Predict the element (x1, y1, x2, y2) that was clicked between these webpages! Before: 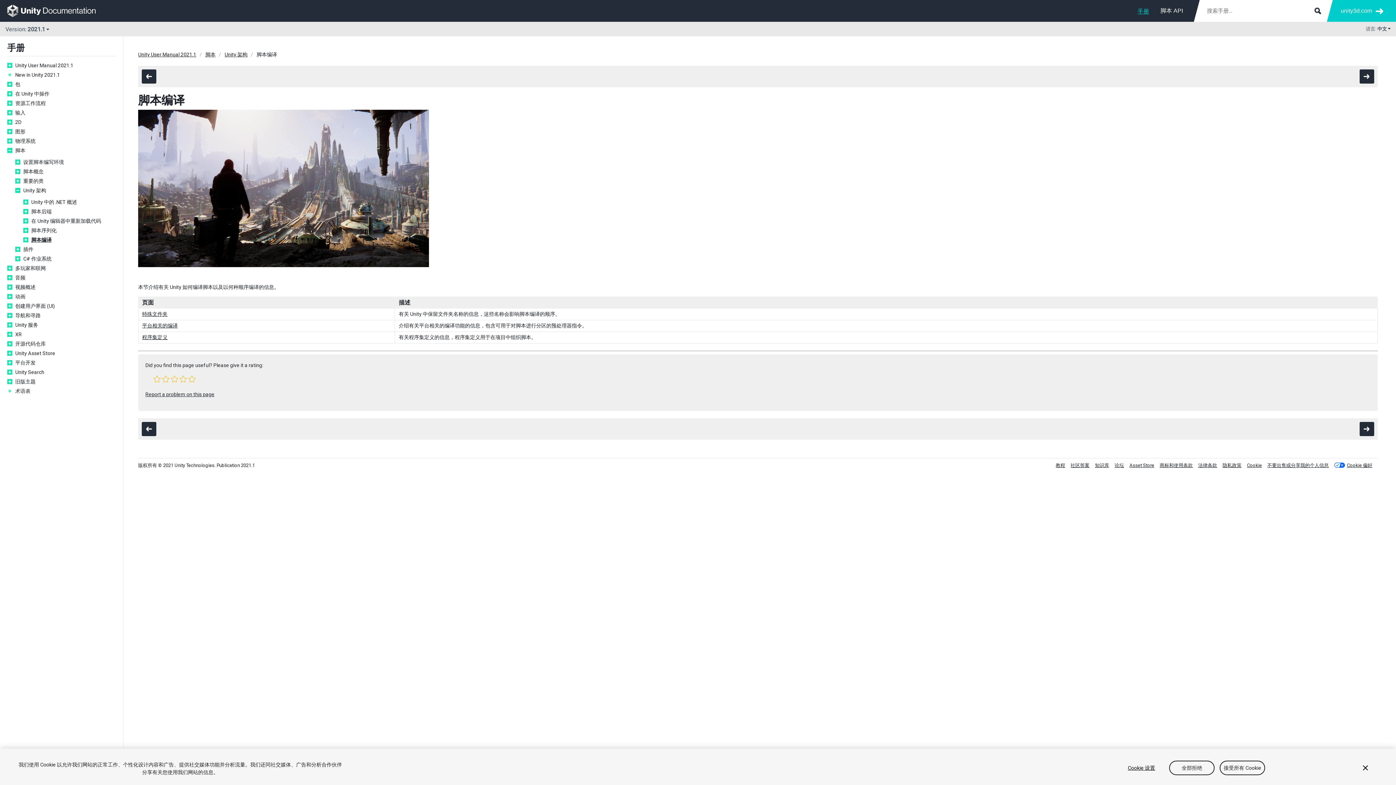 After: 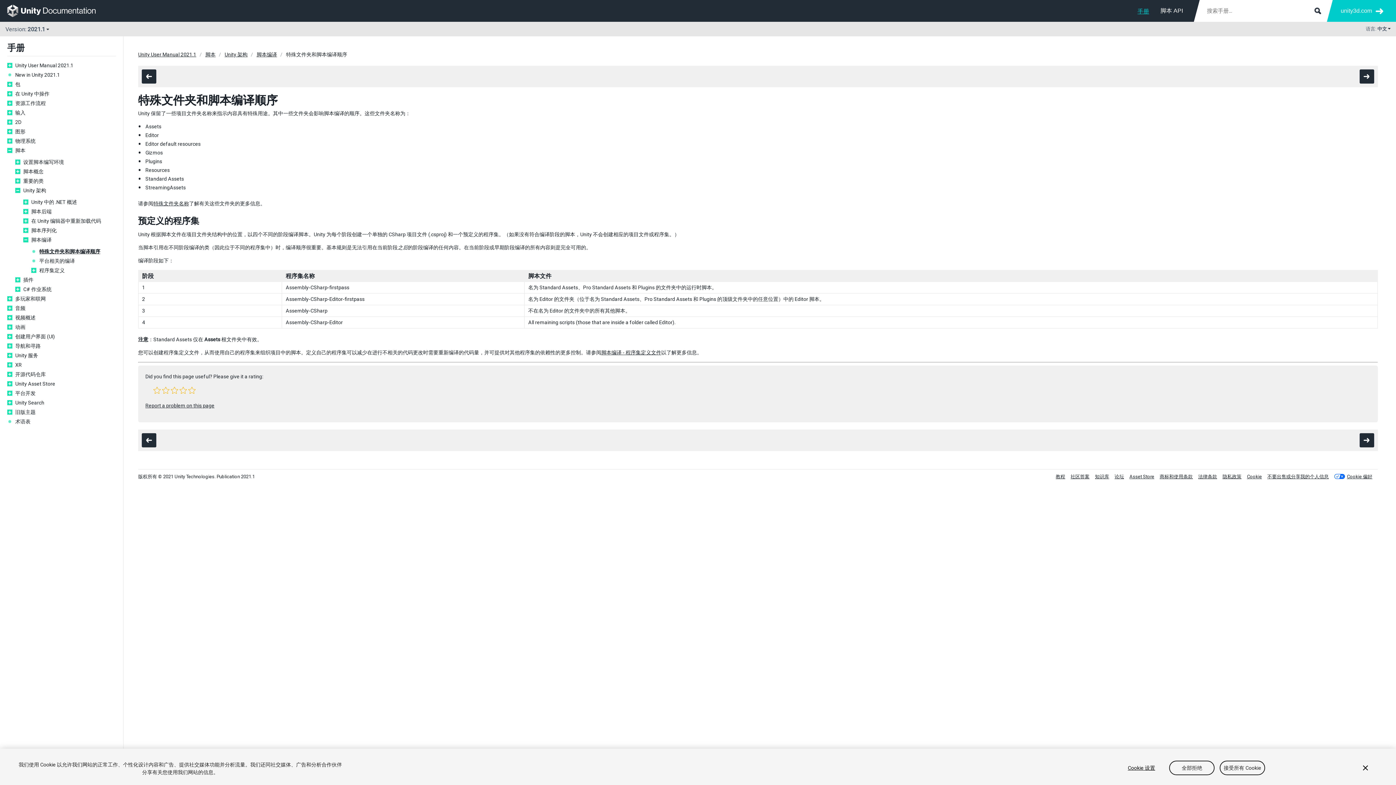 Action: bbox: (1360, 422, 1374, 436)